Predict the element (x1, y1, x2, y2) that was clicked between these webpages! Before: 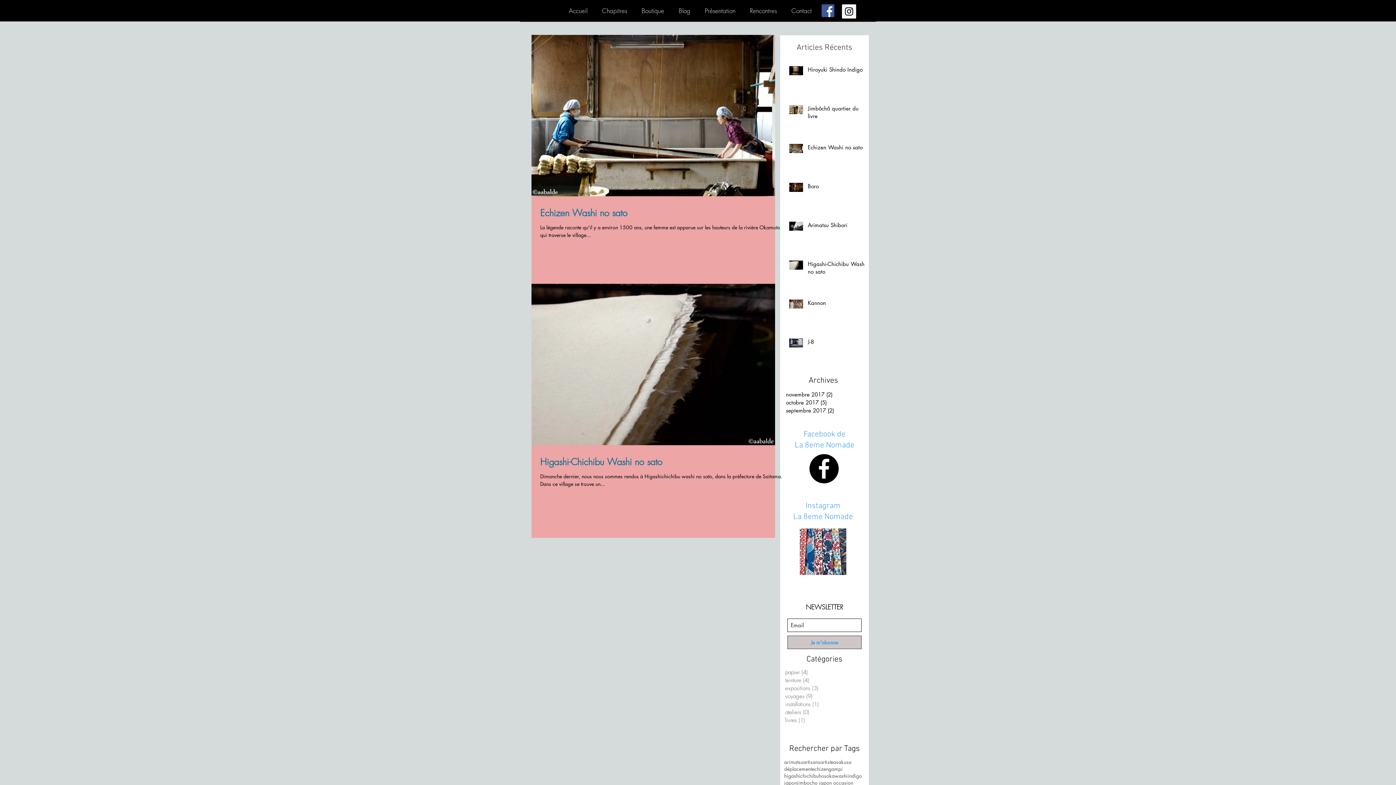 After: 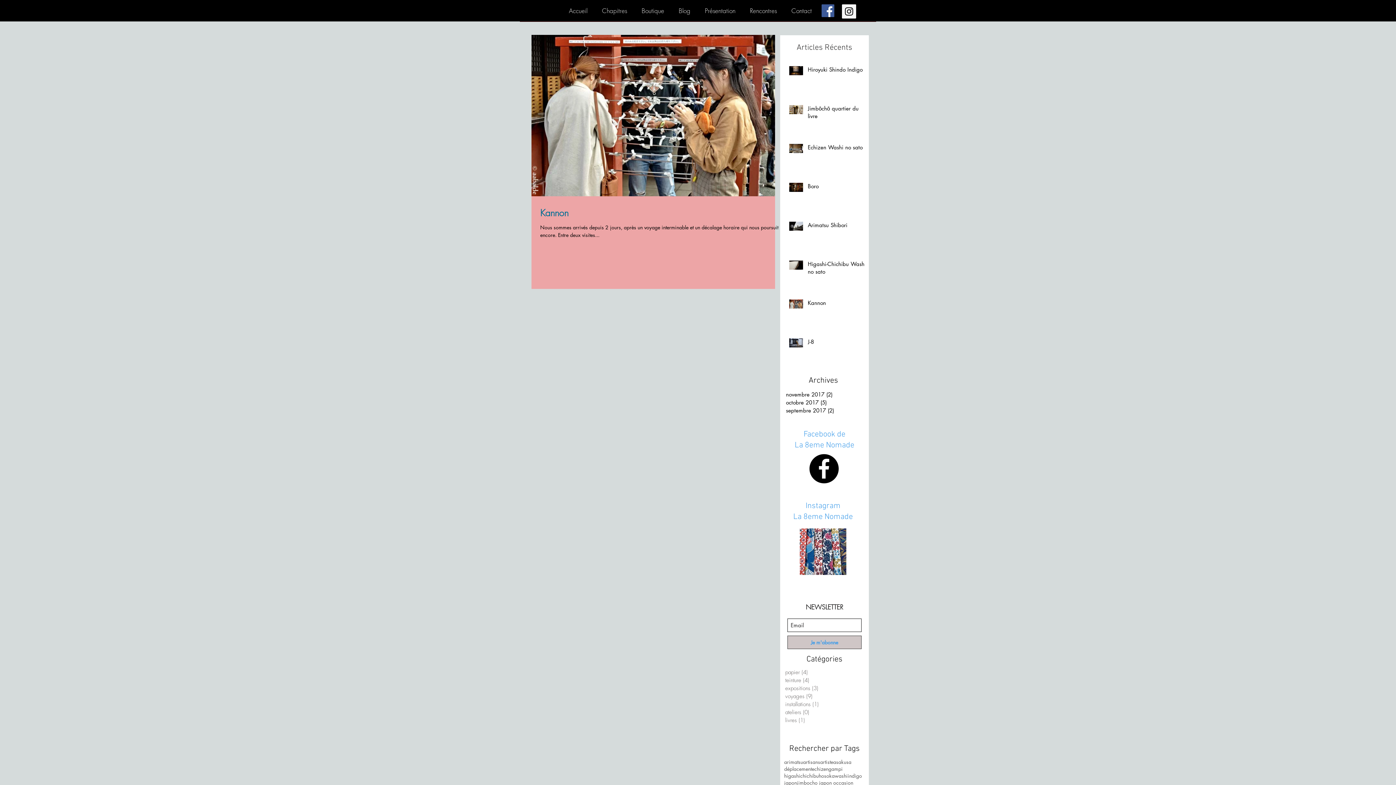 Action: label: asakusa bbox: (833, 758, 851, 765)